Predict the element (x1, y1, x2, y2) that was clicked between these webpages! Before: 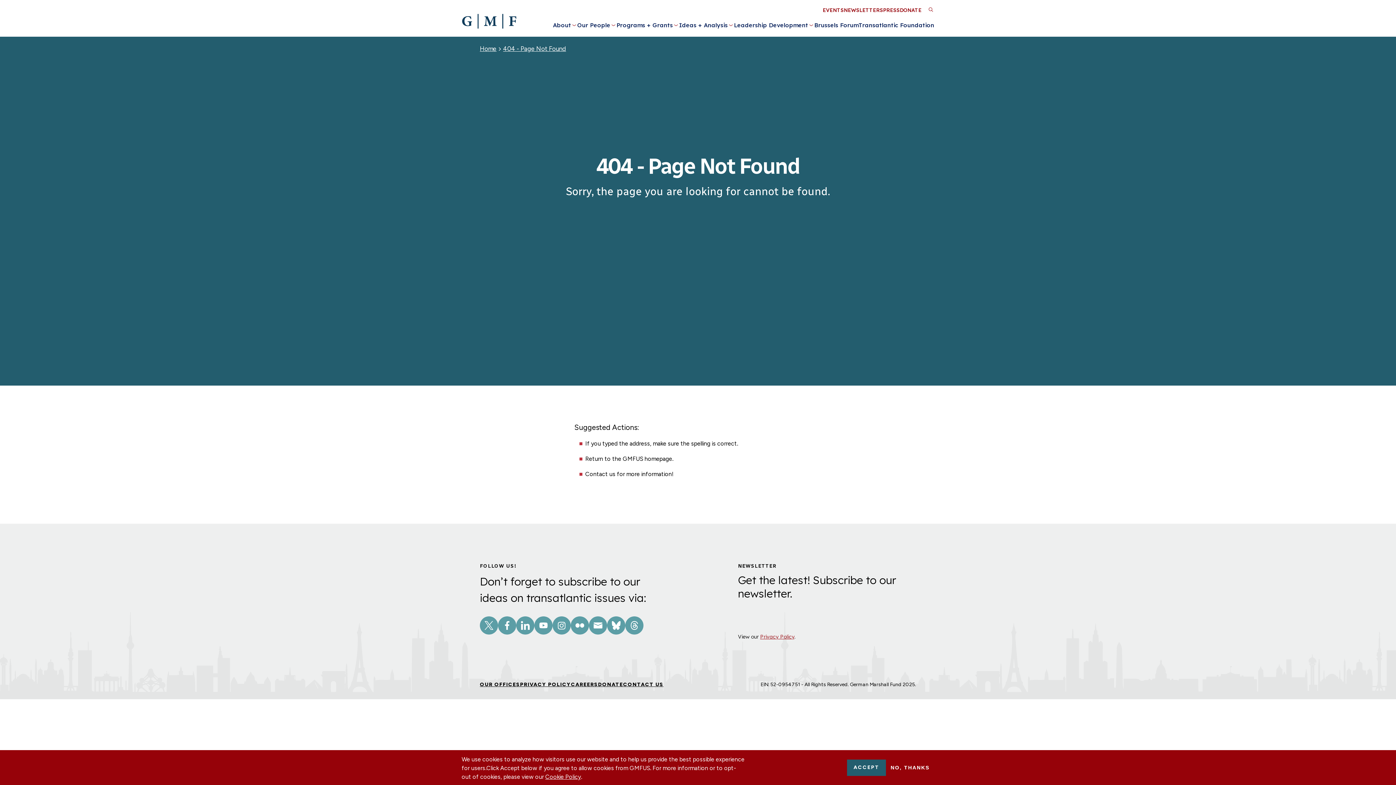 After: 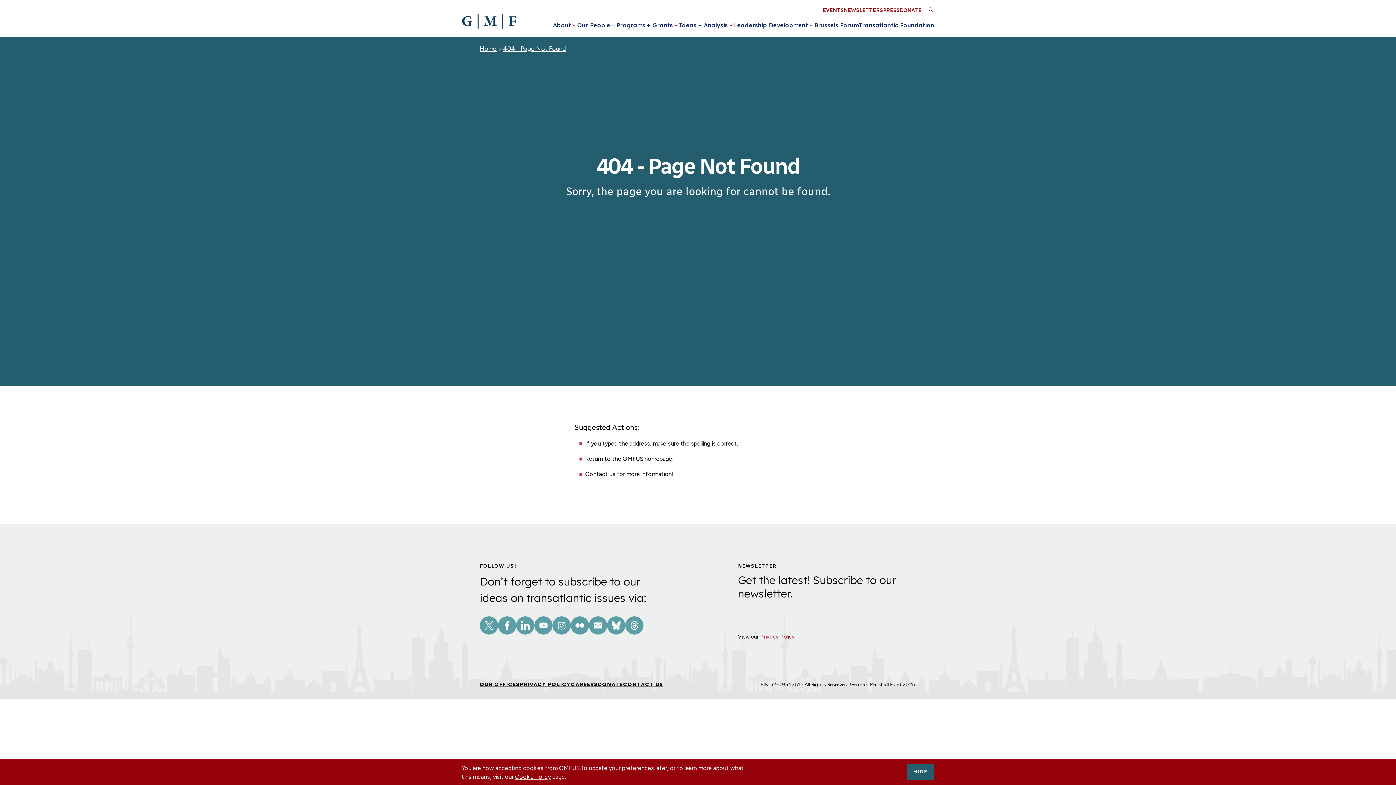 Action: label: ACCEPT bbox: (847, 759, 886, 776)